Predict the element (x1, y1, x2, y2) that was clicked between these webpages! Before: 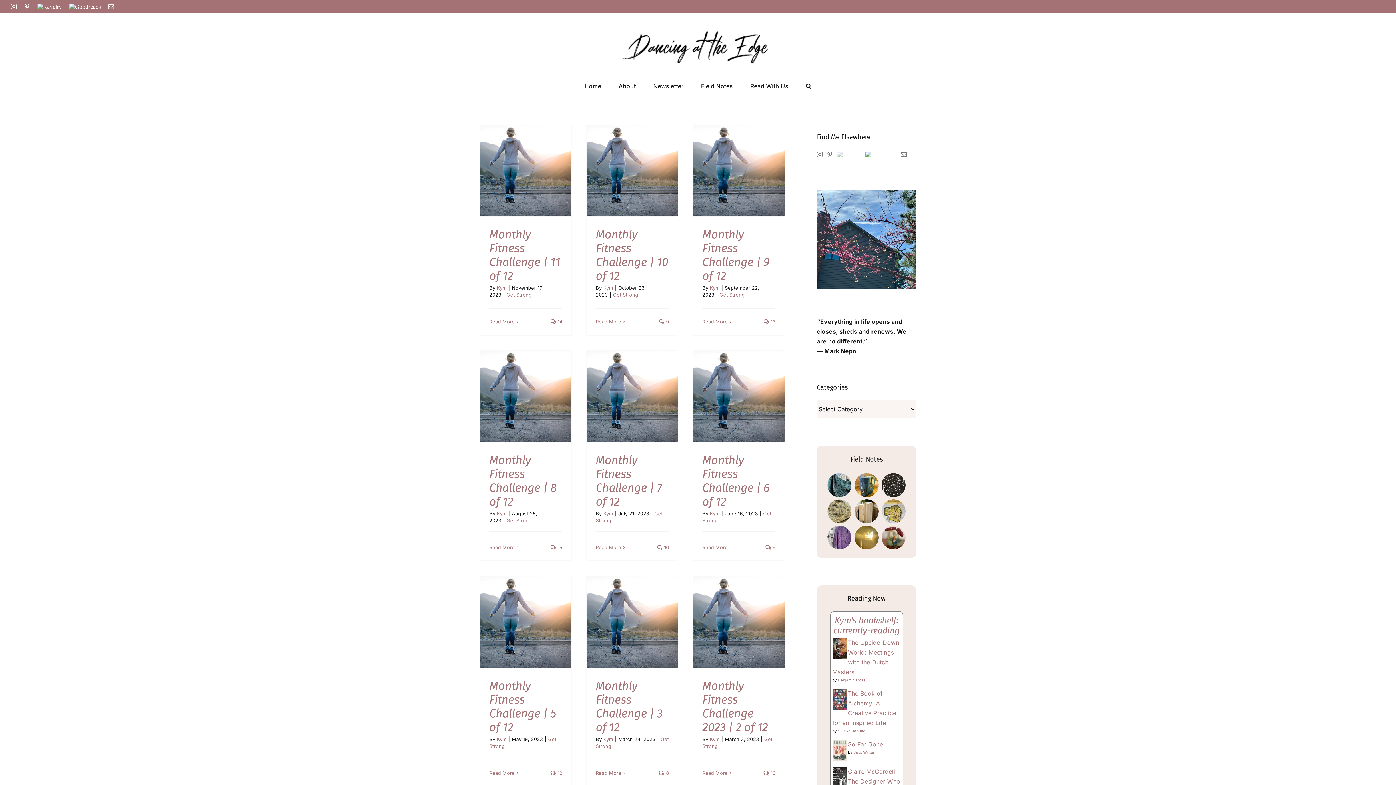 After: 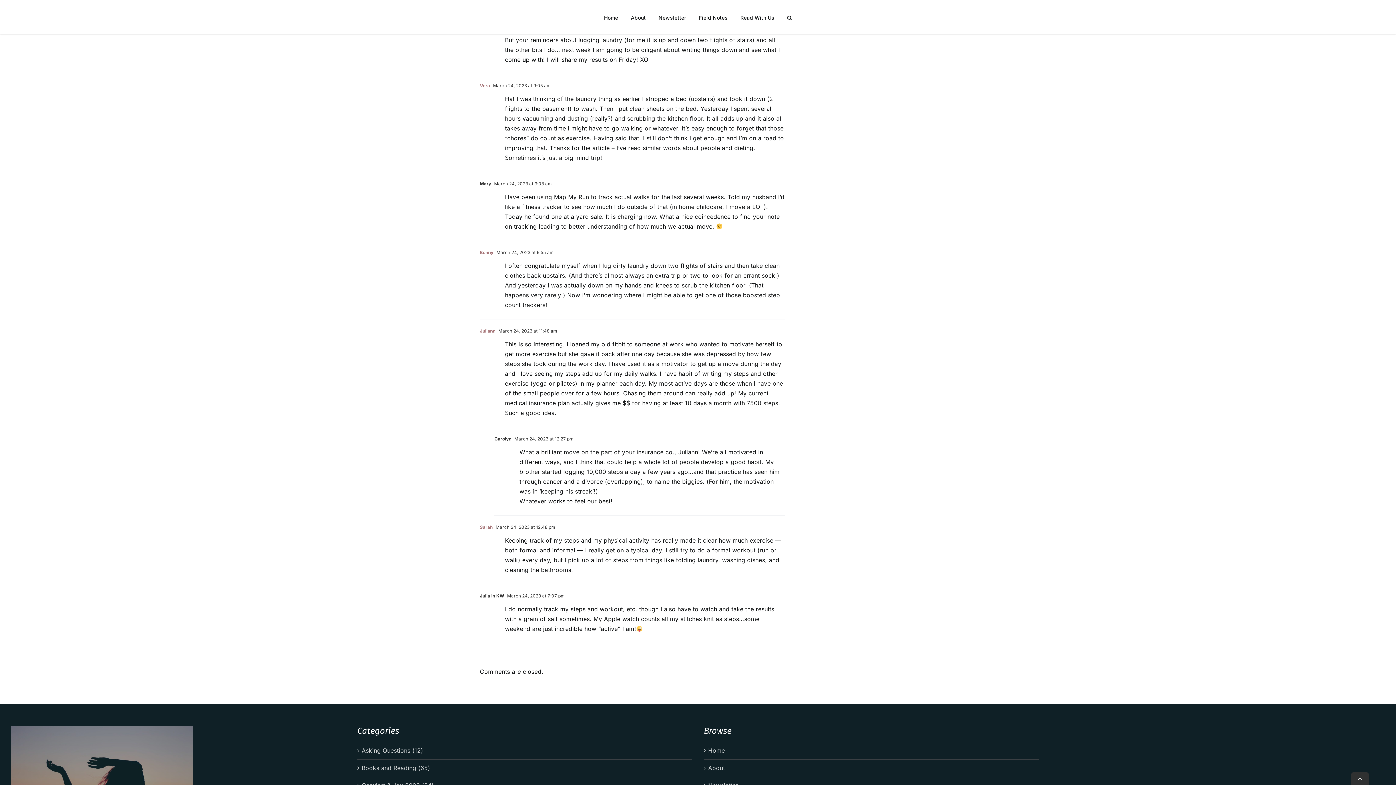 Action: label:  8 bbox: (659, 770, 669, 776)